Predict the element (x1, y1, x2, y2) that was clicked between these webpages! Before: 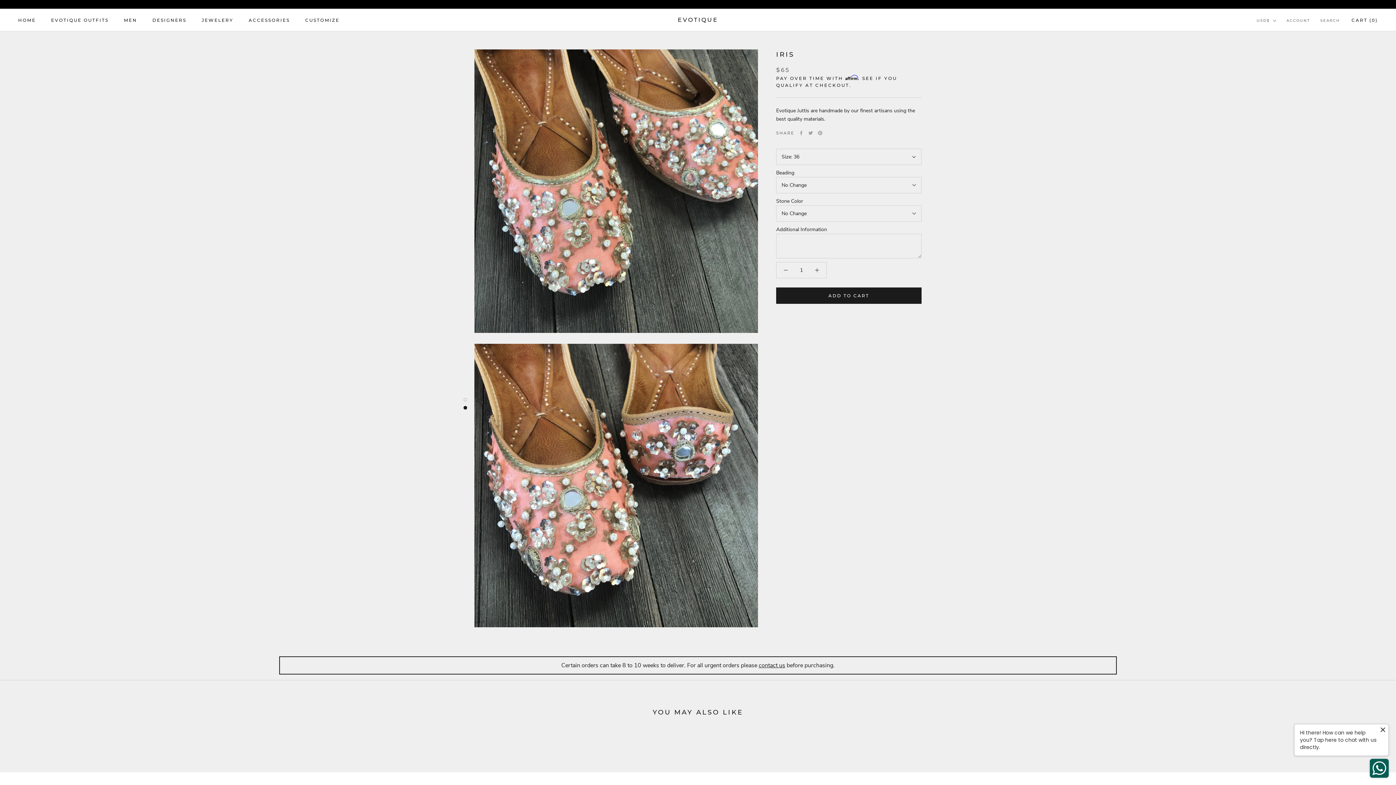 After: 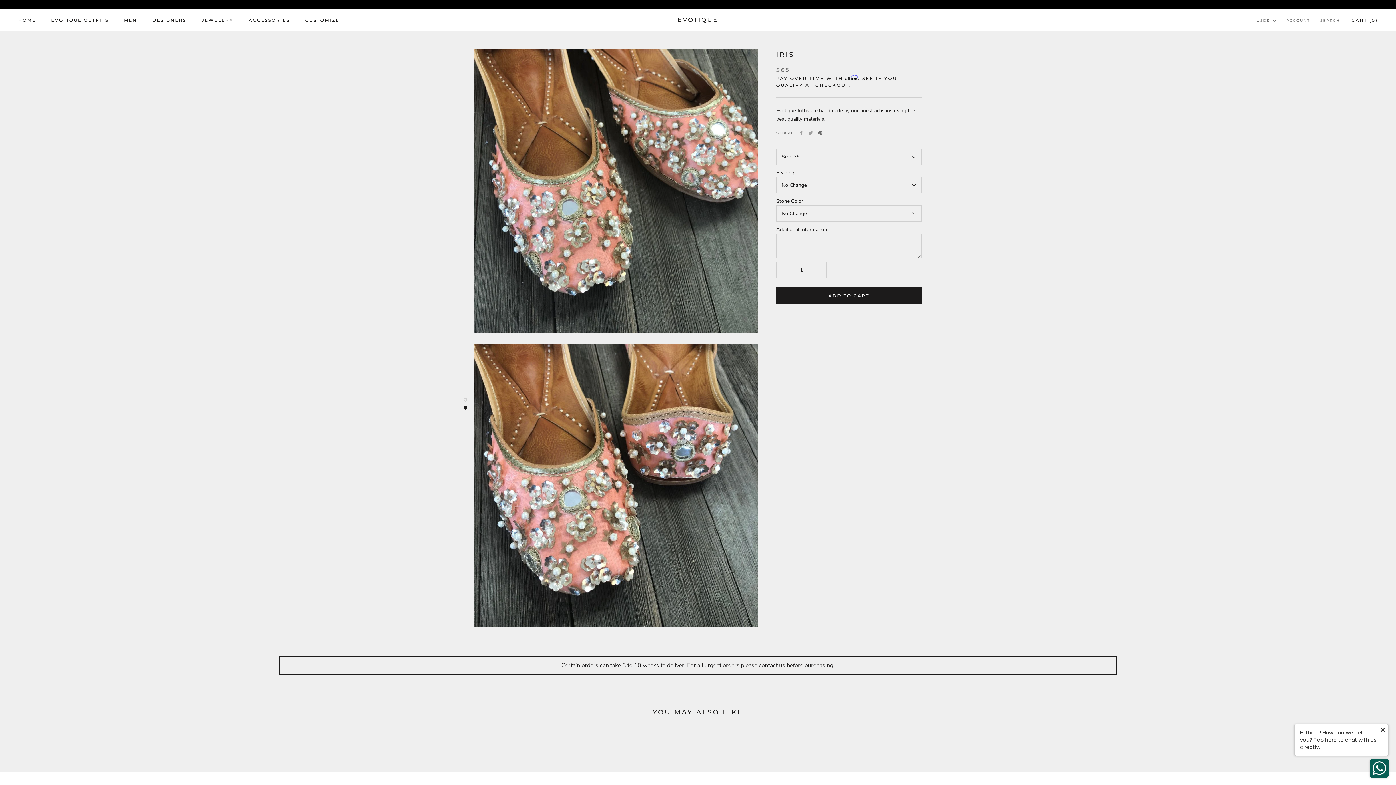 Action: label: Pinterest bbox: (818, 130, 822, 135)